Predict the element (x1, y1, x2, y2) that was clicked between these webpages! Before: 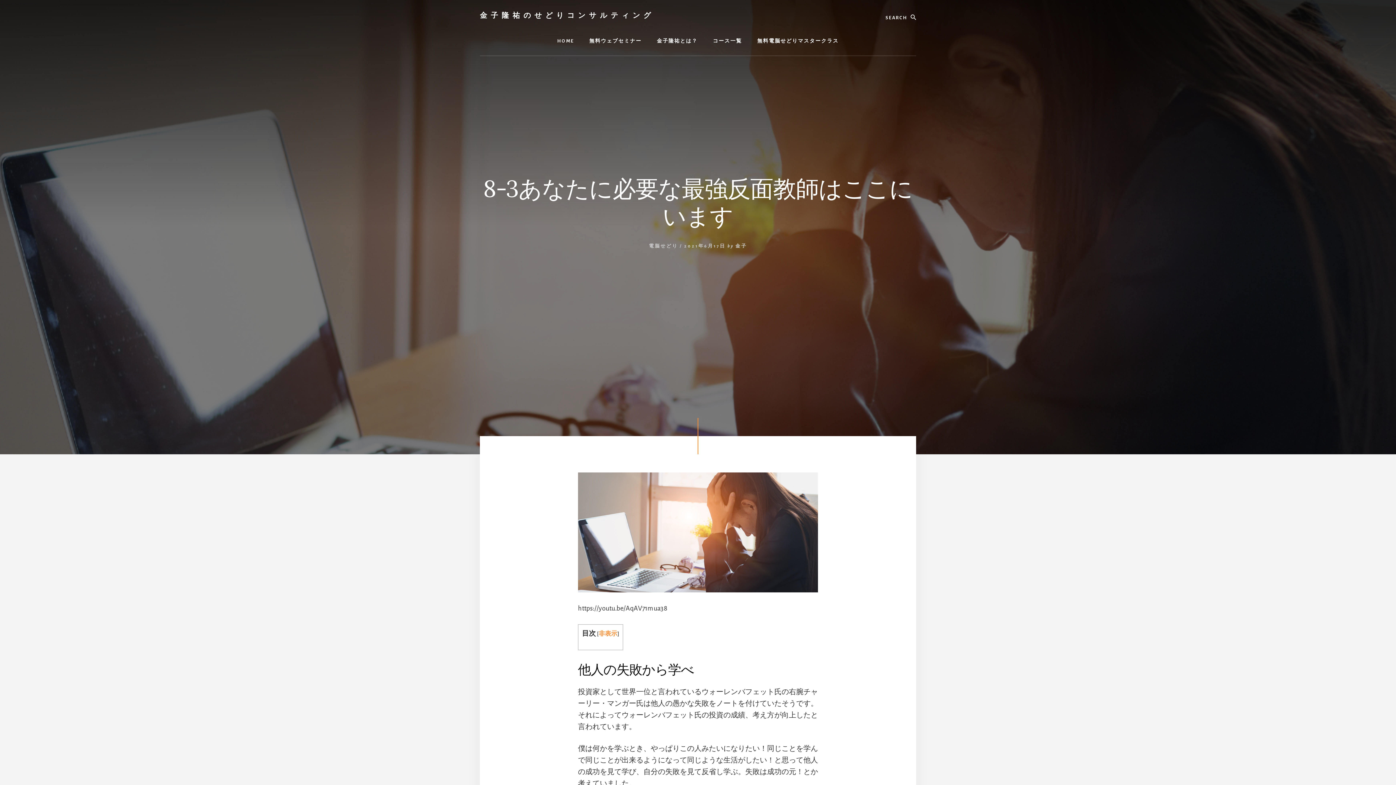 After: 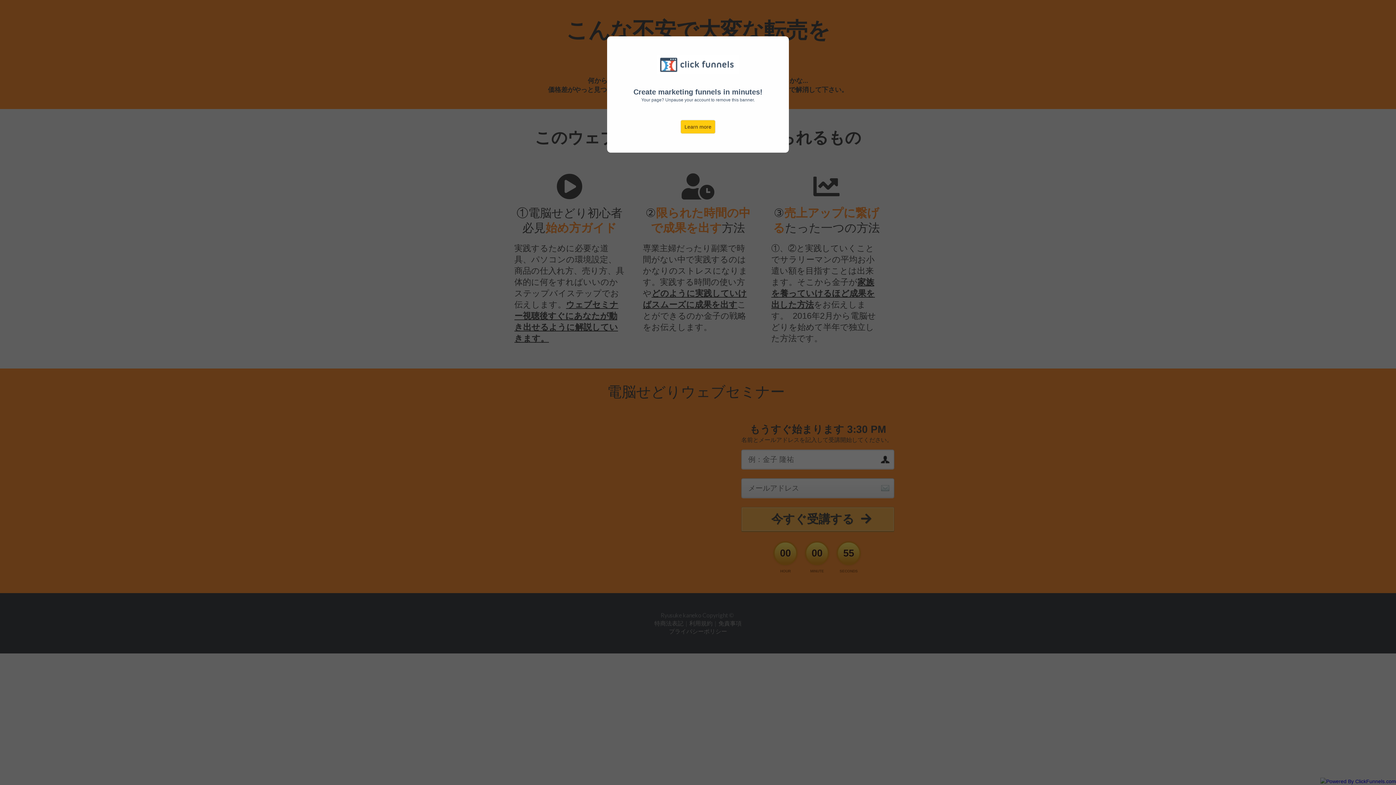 Action: label: 無料ウェブセミナー bbox: (582, 26, 649, 55)